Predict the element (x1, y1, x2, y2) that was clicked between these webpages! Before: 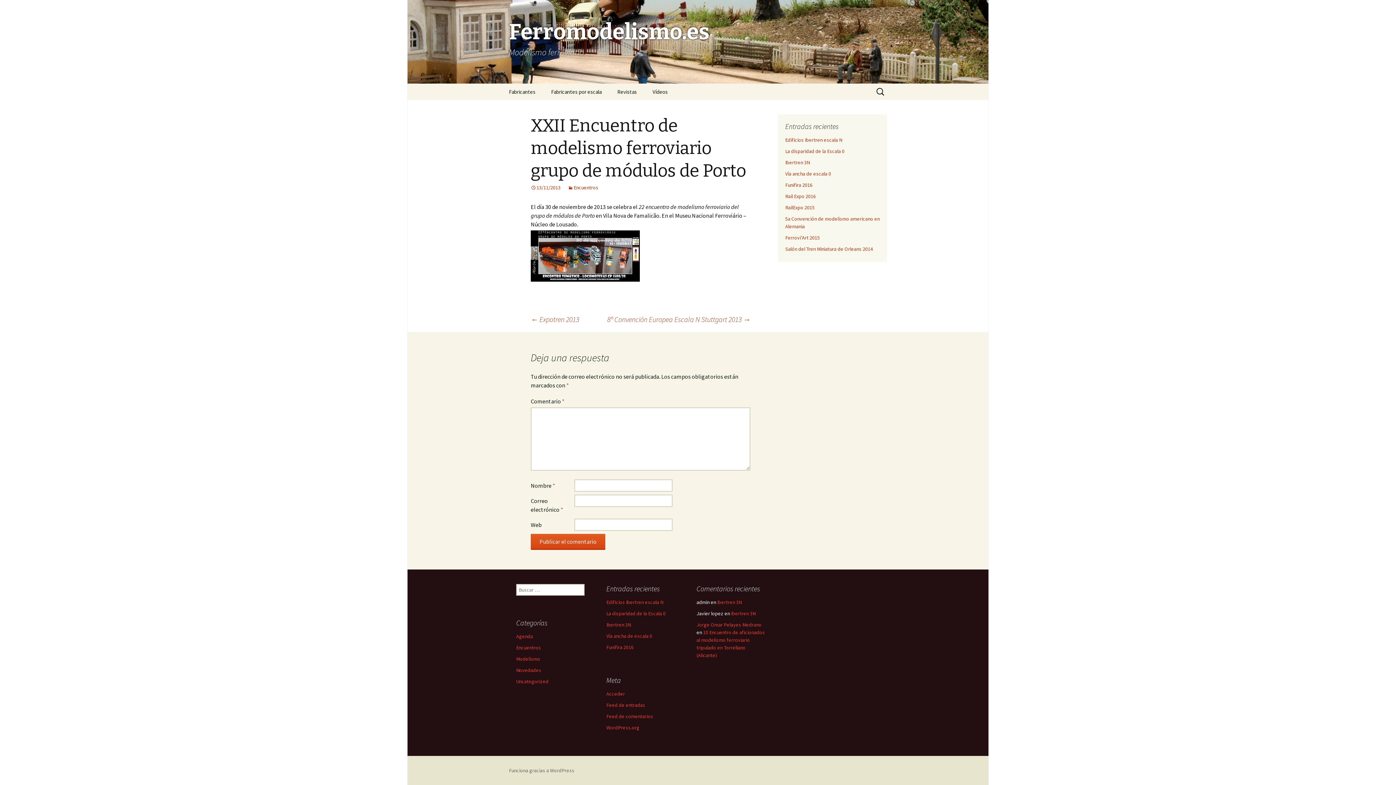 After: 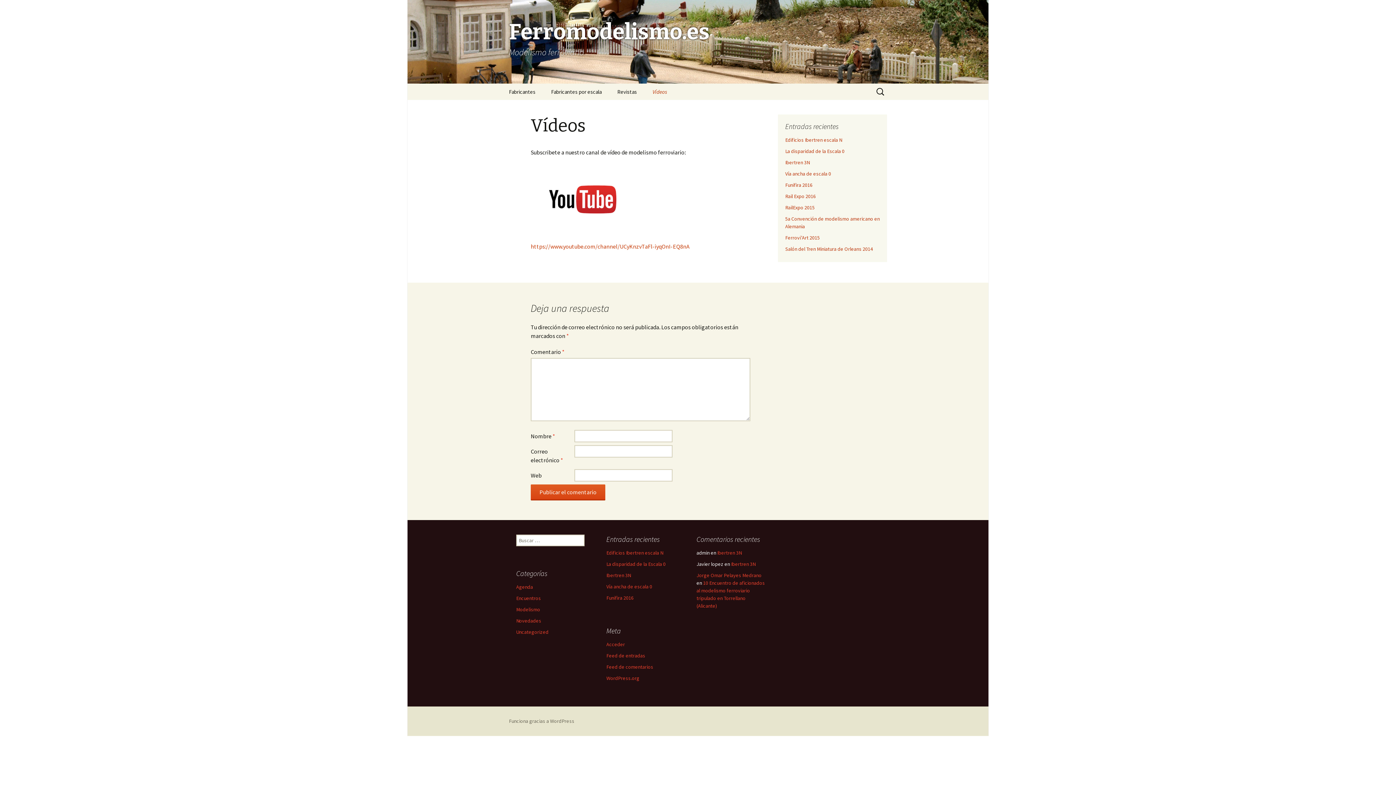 Action: label: Vídeos bbox: (645, 83, 675, 100)